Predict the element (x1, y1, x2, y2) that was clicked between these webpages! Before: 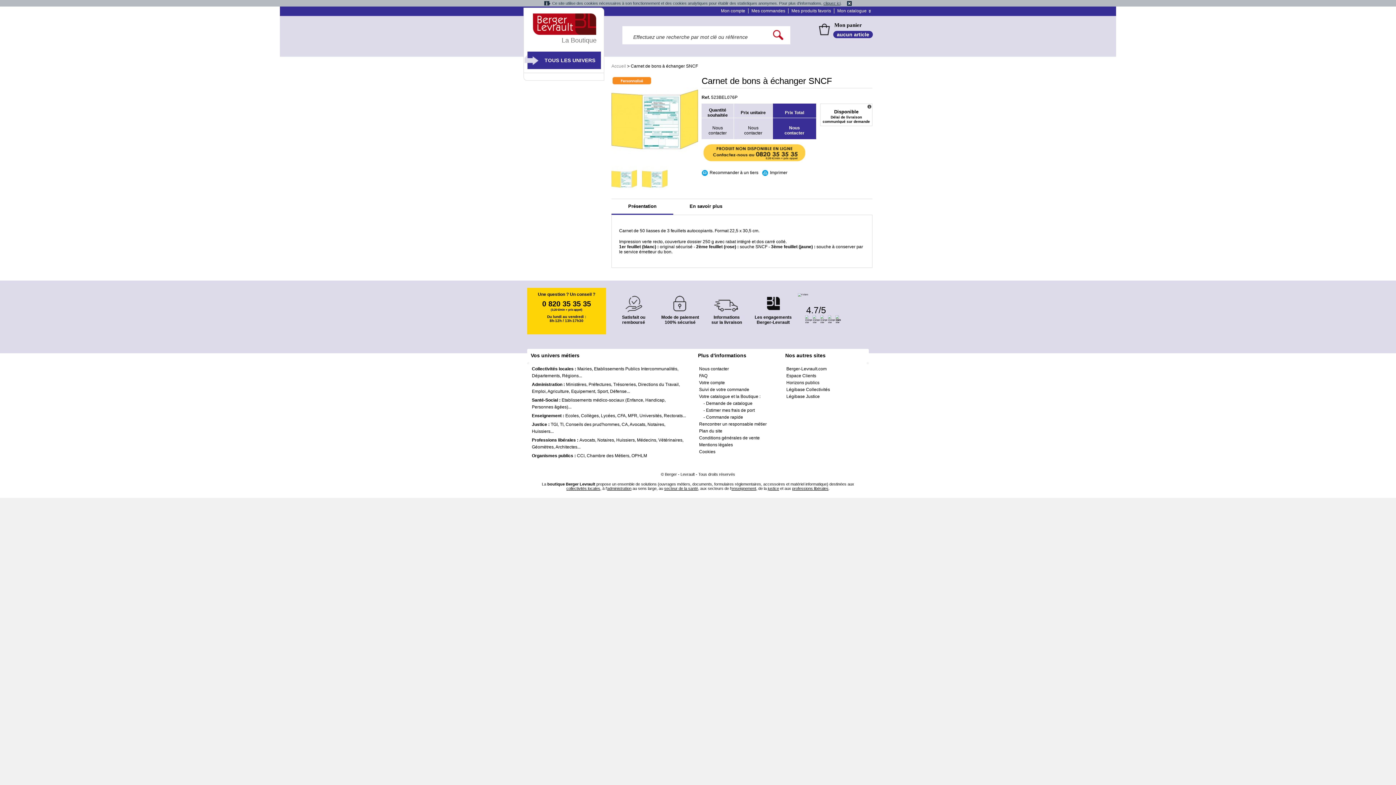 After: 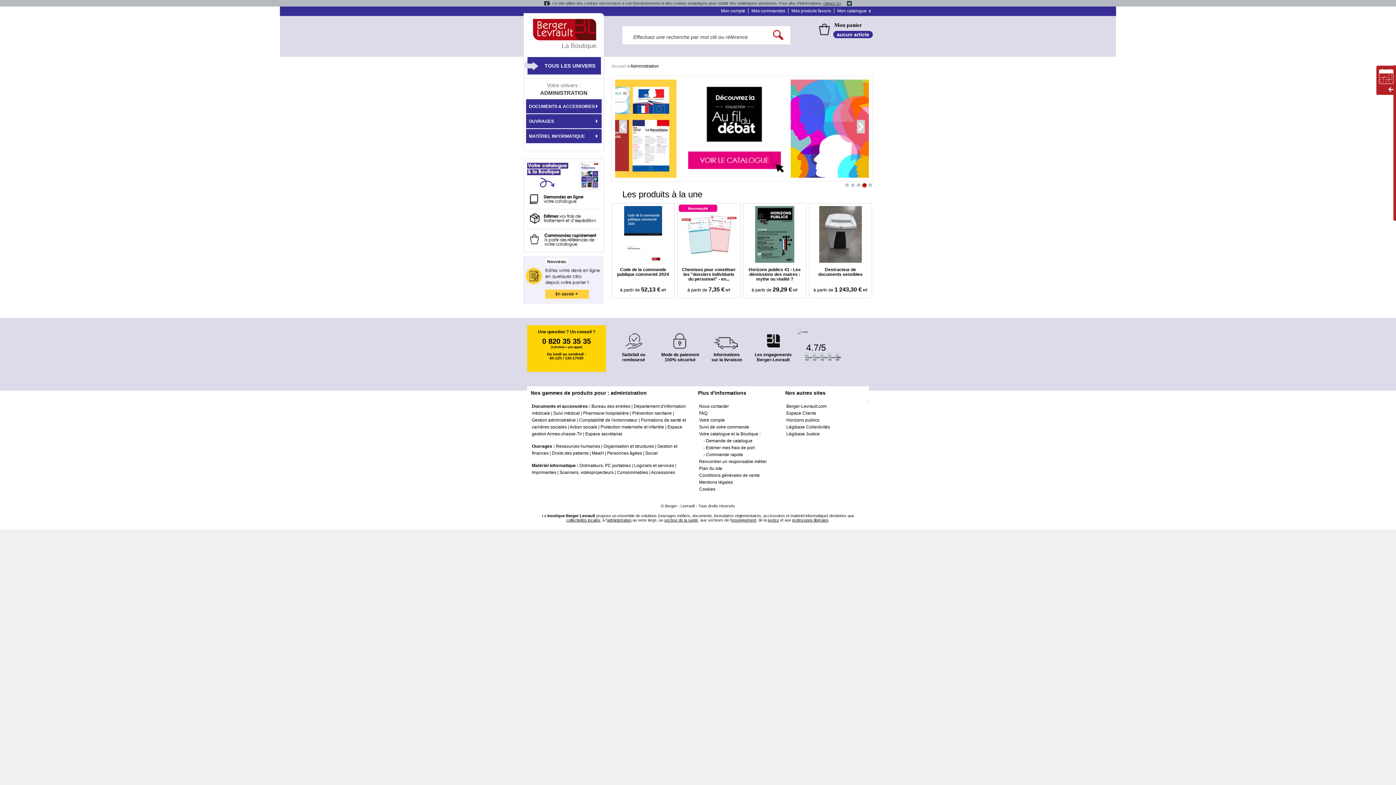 Action: label: Organismes publics :  bbox: (532, 453, 577, 458)